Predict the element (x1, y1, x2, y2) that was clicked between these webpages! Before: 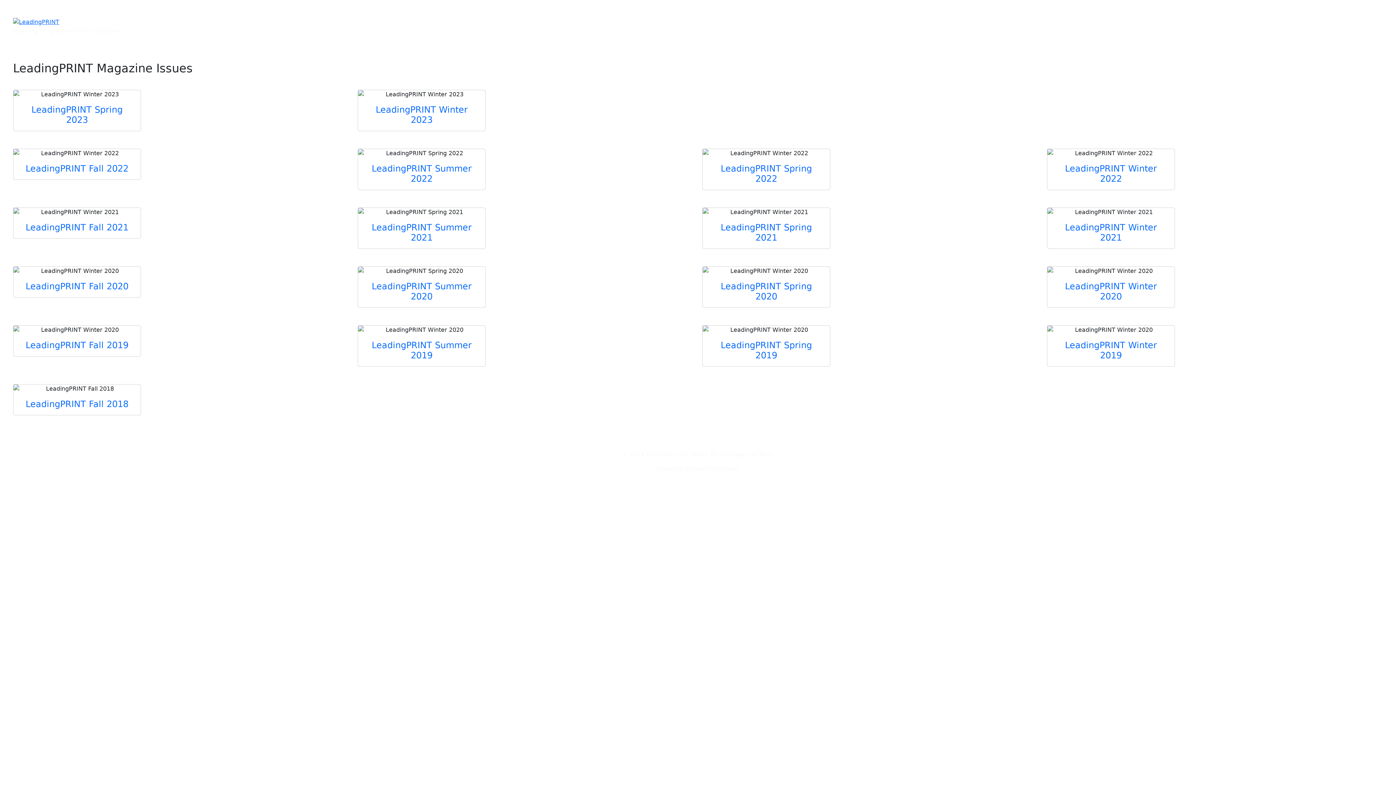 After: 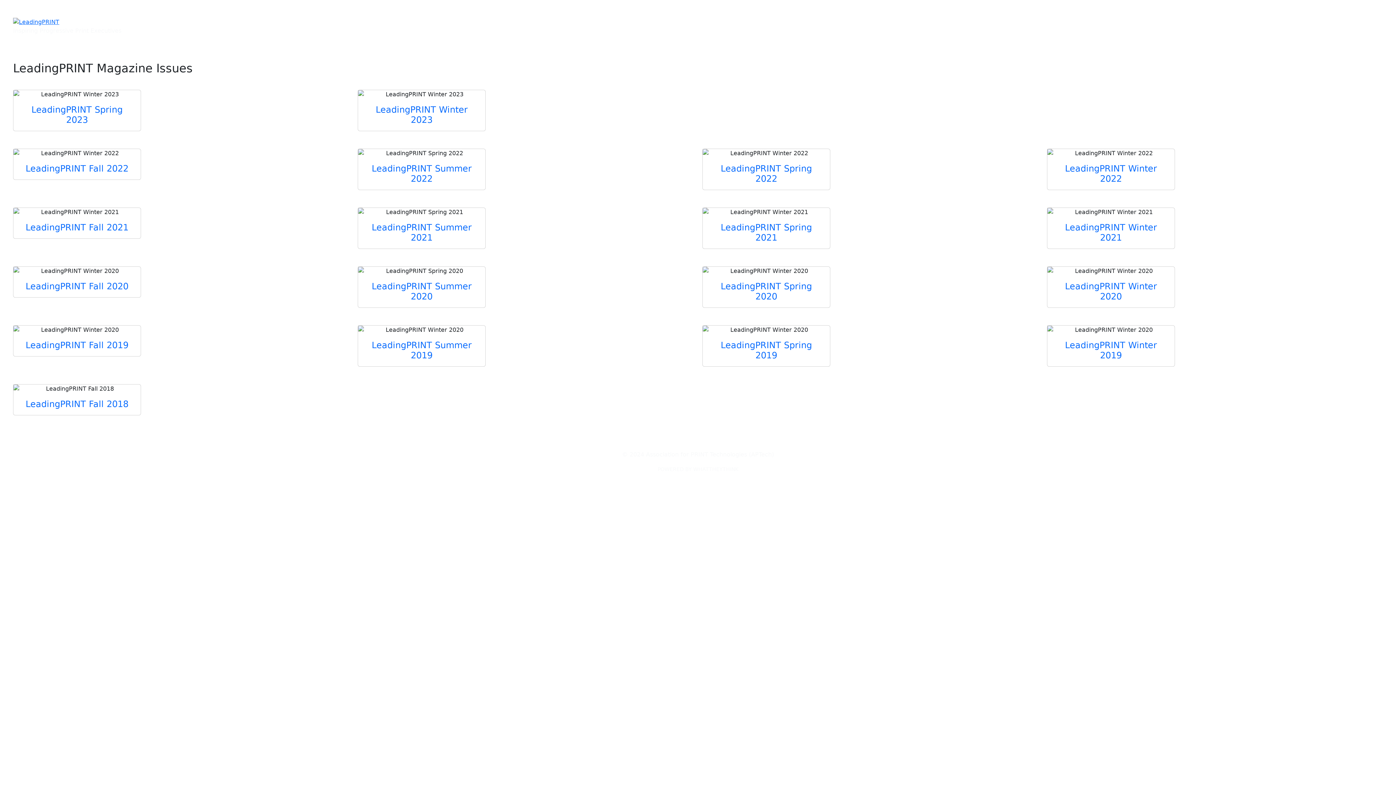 Action: label: LeadingPRINT Winter 2021 bbox: (1065, 222, 1157, 242)